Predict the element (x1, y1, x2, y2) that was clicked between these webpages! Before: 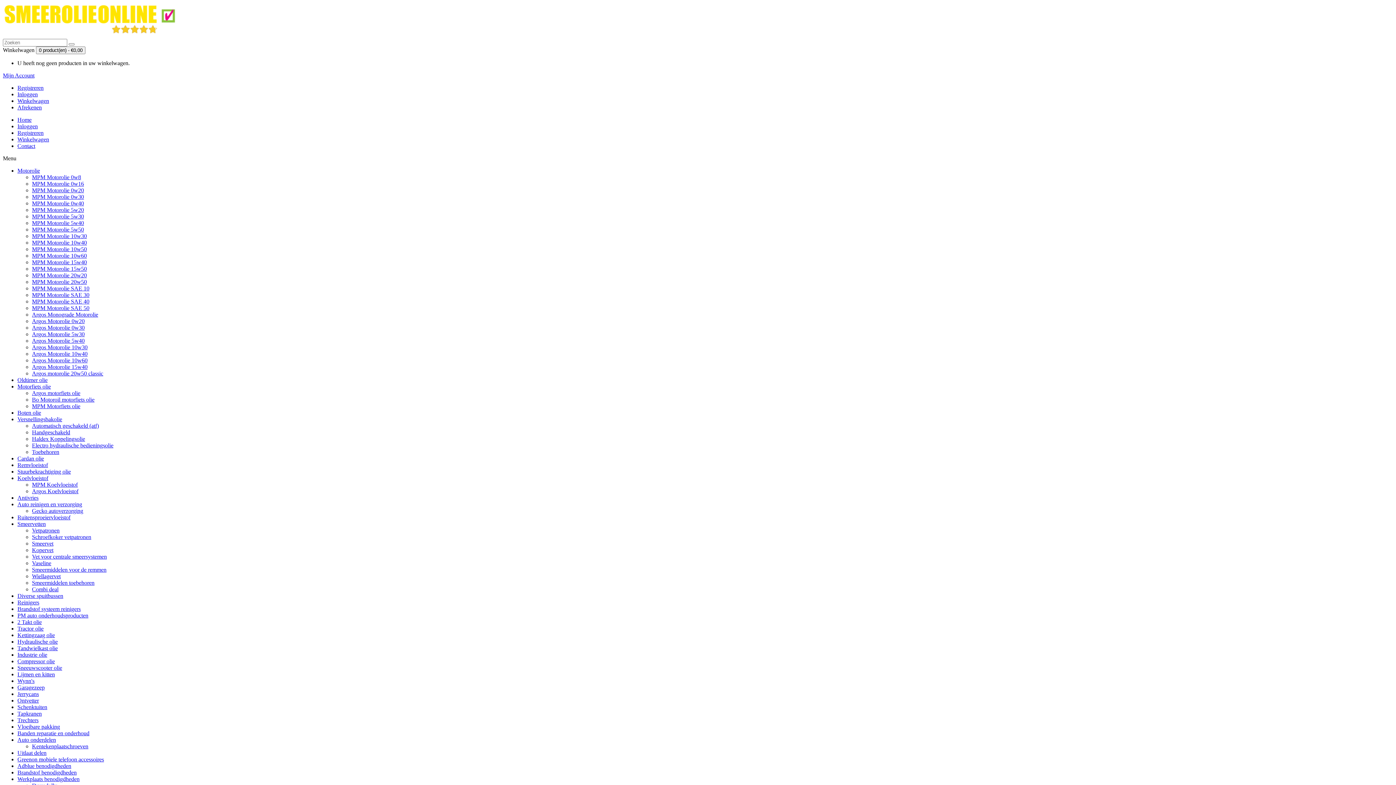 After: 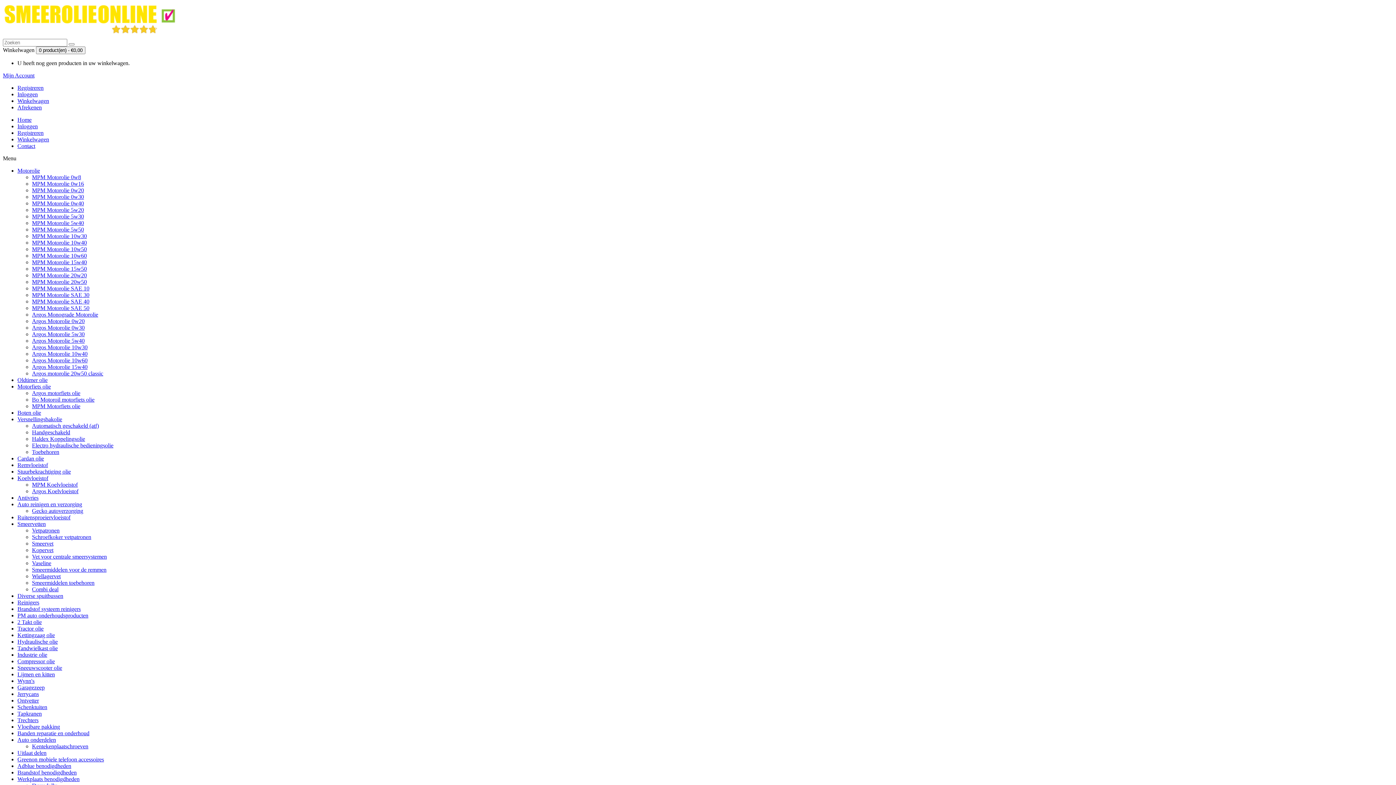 Action: bbox: (32, 305, 89, 311) label: MPM Motorolie SAE 50